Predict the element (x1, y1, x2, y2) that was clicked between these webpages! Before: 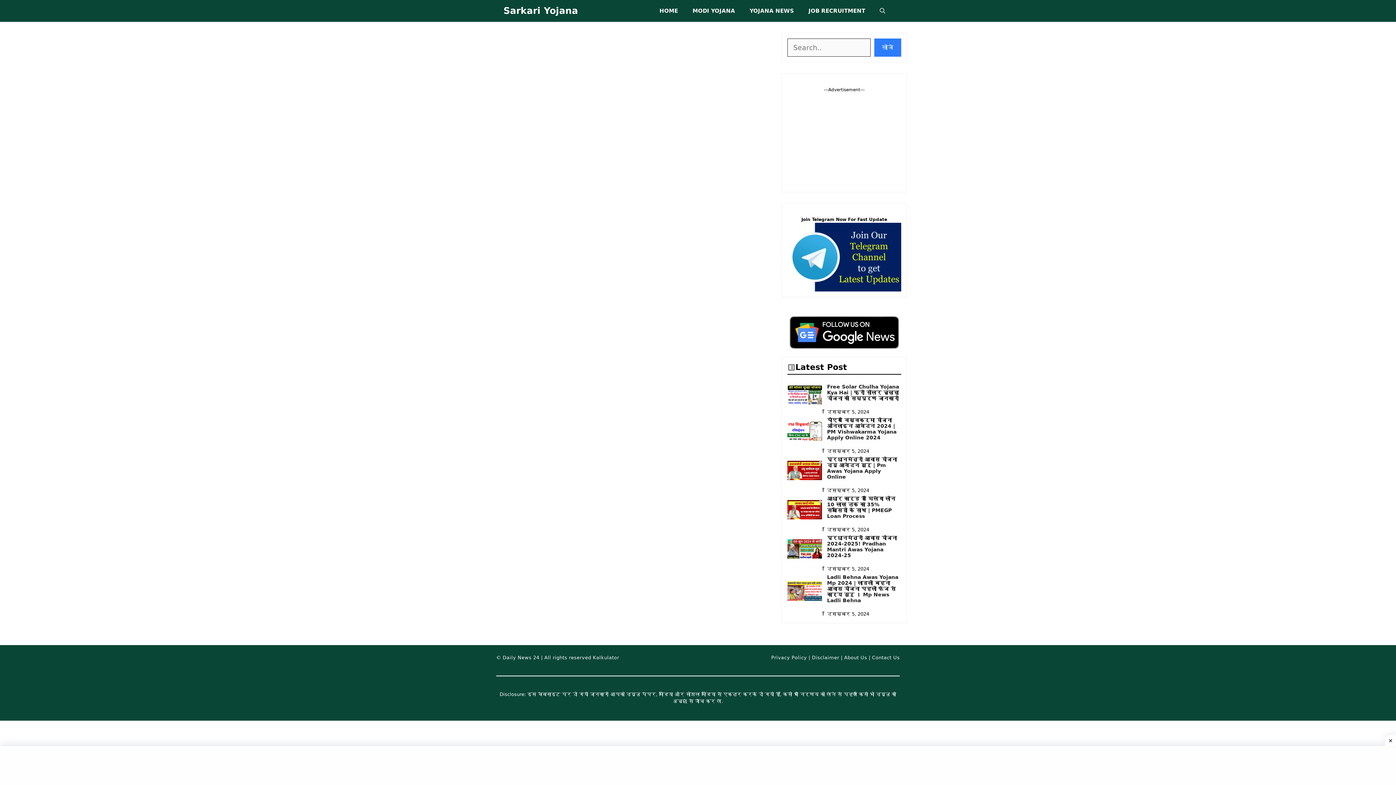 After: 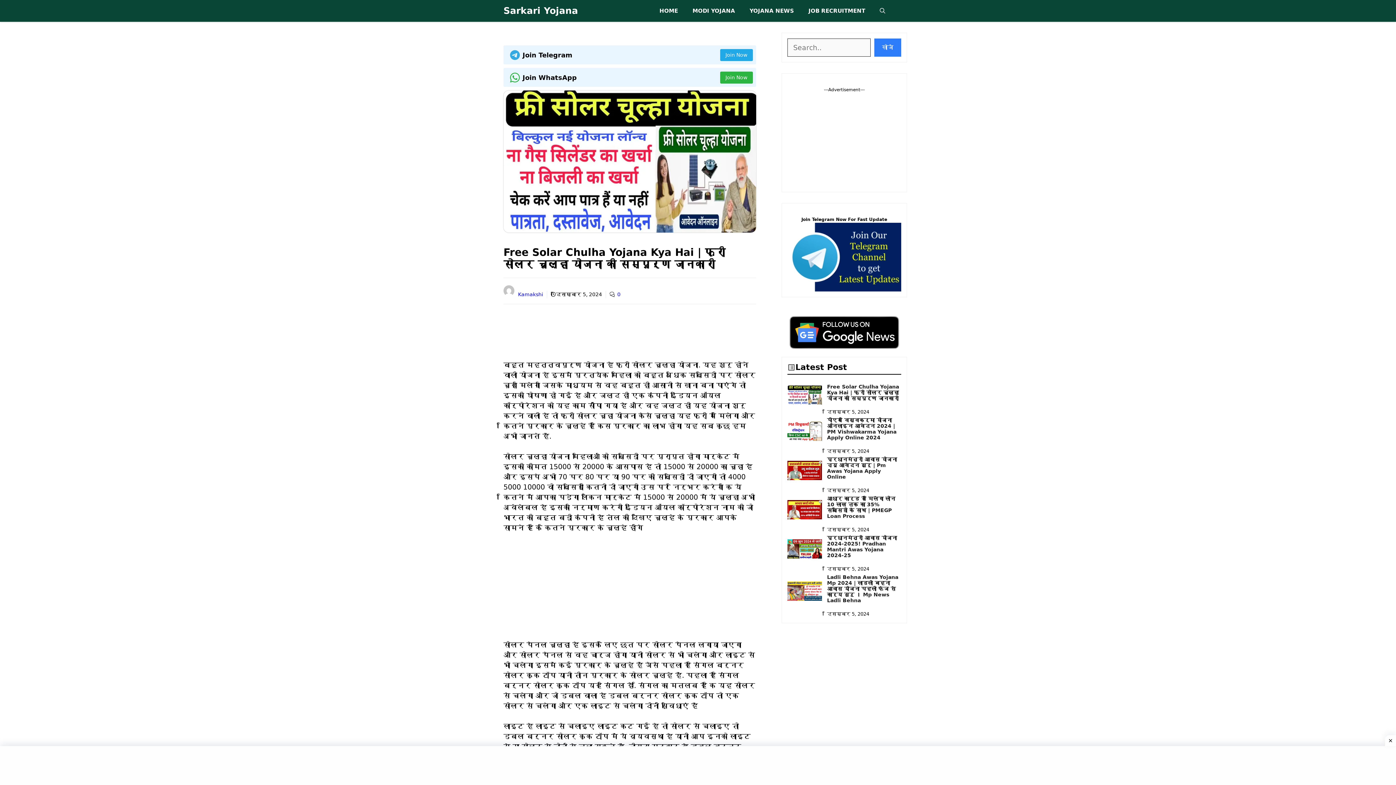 Action: label: Free Solar Chulha Yojana Kya Hai | फ्री सोलर चूल्हा योजना की सम्पूर्ण जानकारी bbox: (827, 383, 899, 401)